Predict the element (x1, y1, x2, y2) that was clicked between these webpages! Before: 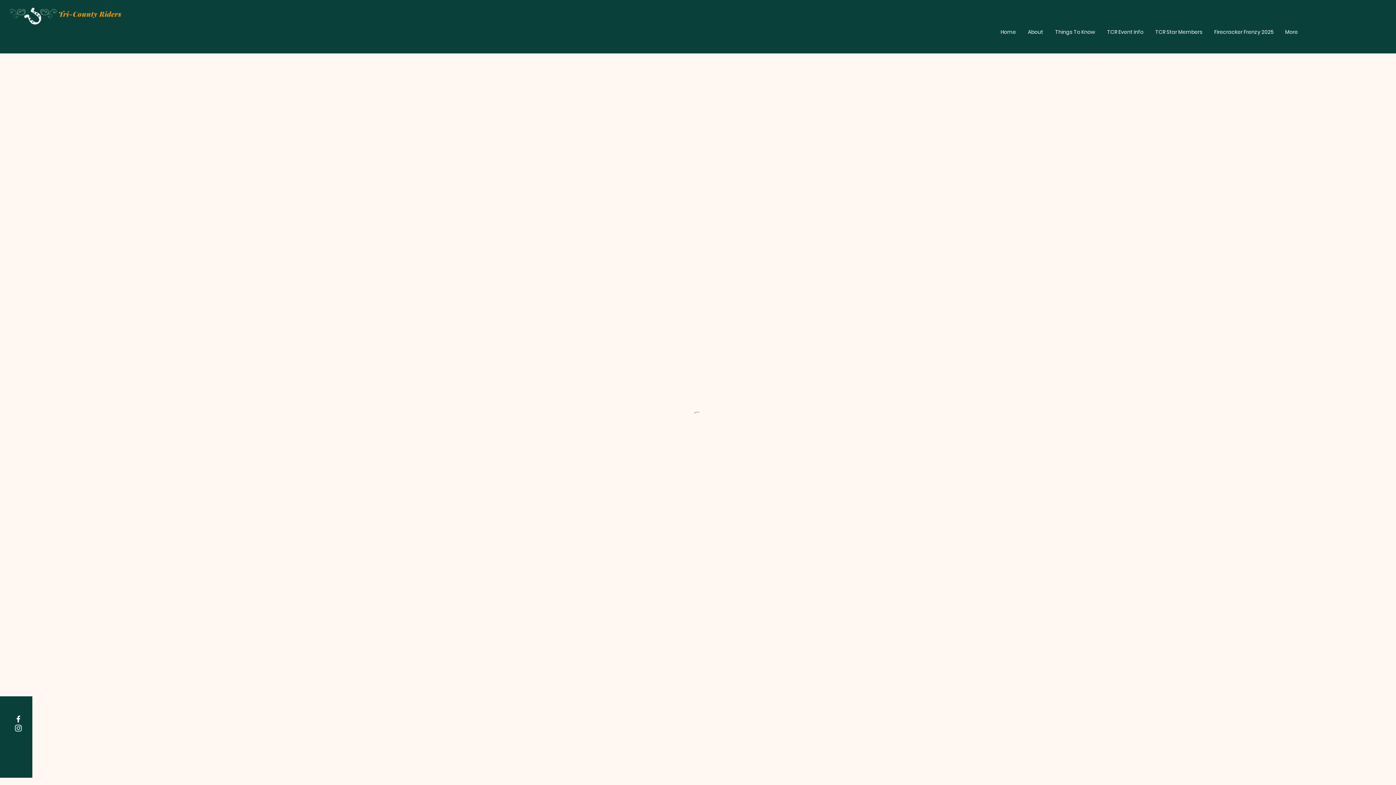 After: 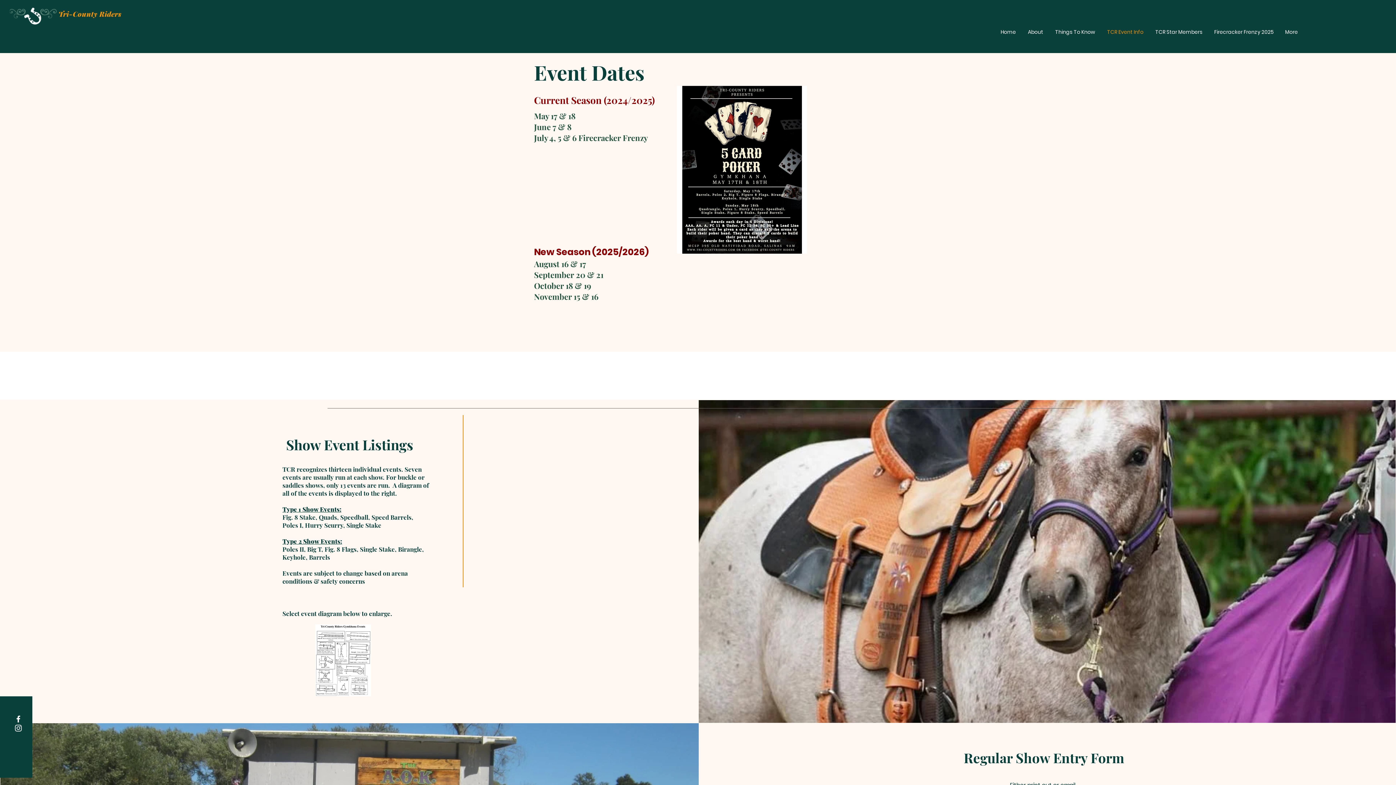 Action: bbox: (1101, 27, 1149, 36) label: TCR Event Info